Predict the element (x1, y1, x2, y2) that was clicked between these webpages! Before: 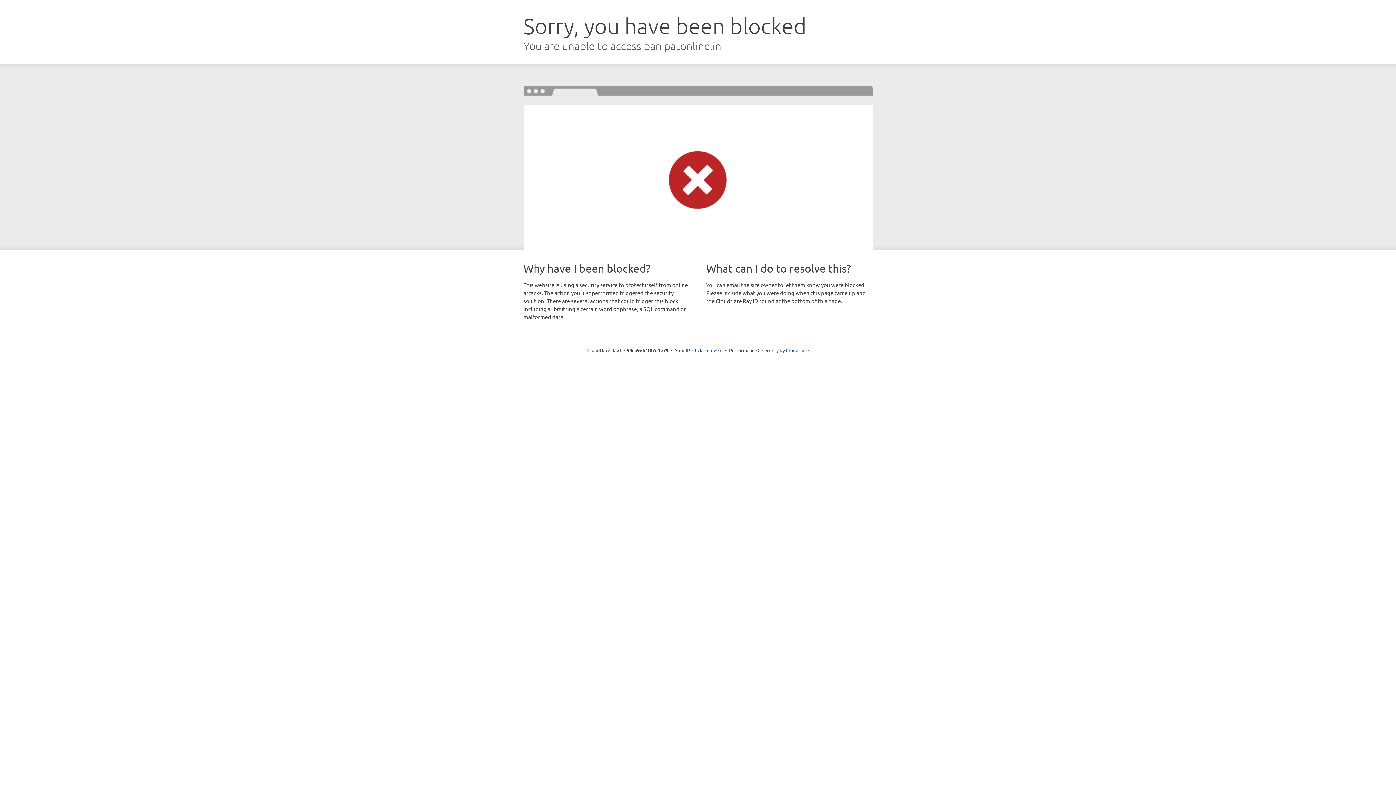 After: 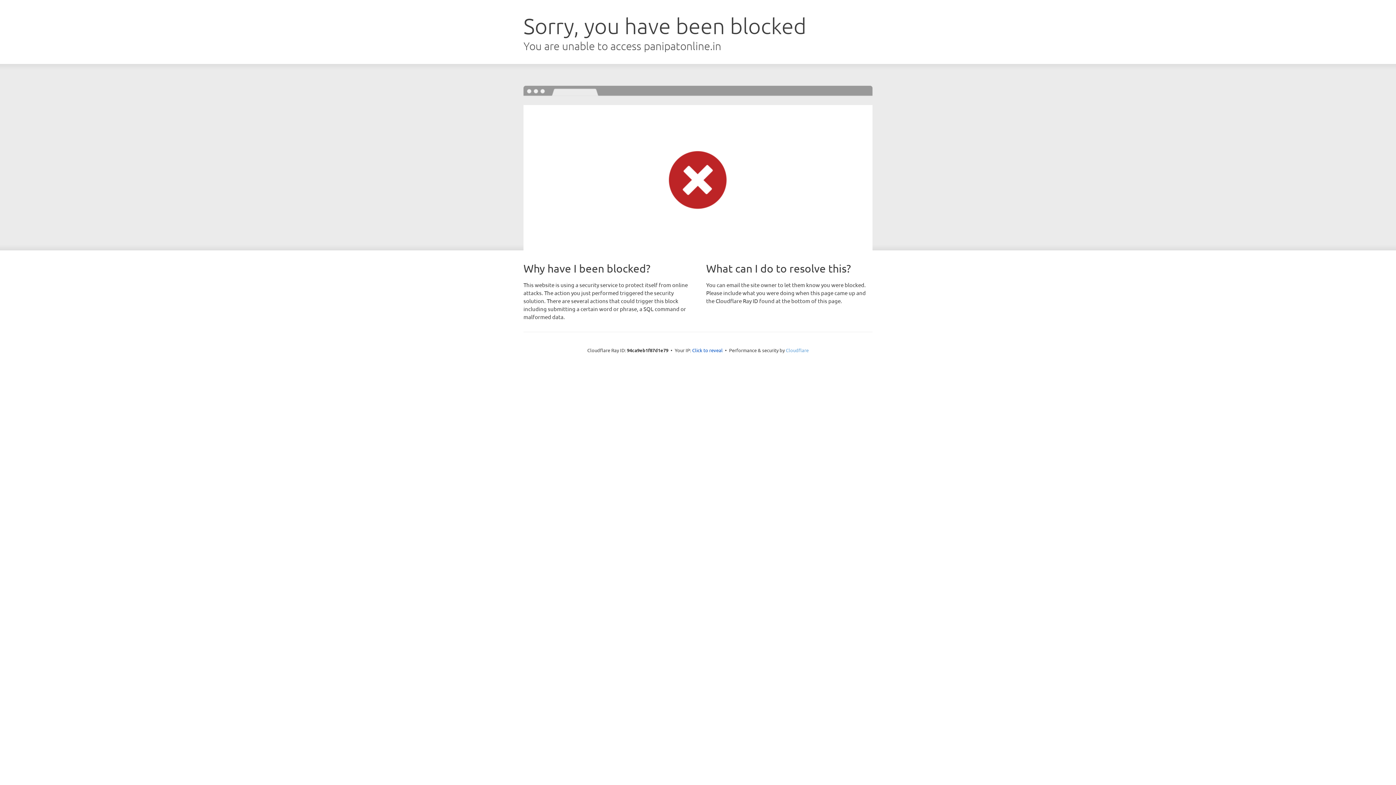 Action: bbox: (786, 347, 808, 353) label: Cloudflare